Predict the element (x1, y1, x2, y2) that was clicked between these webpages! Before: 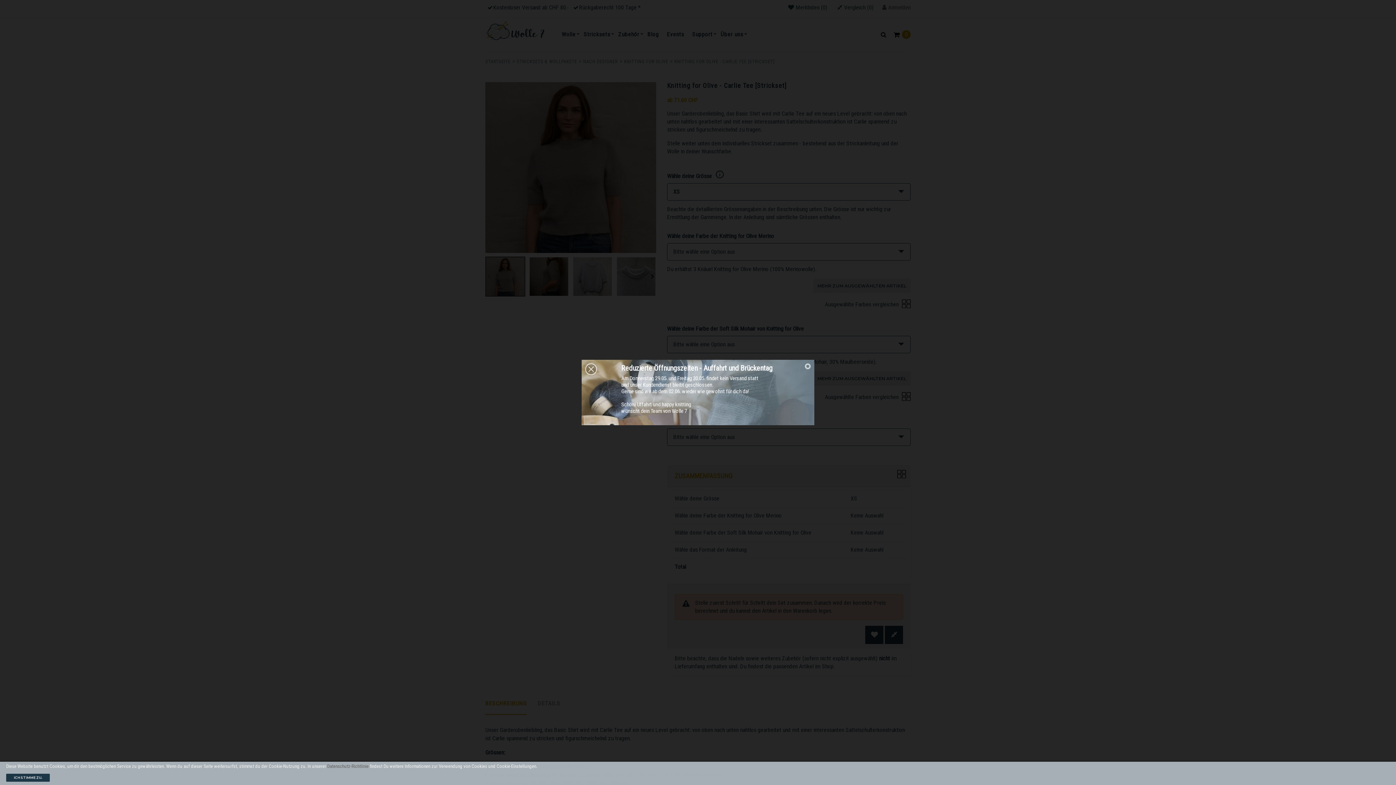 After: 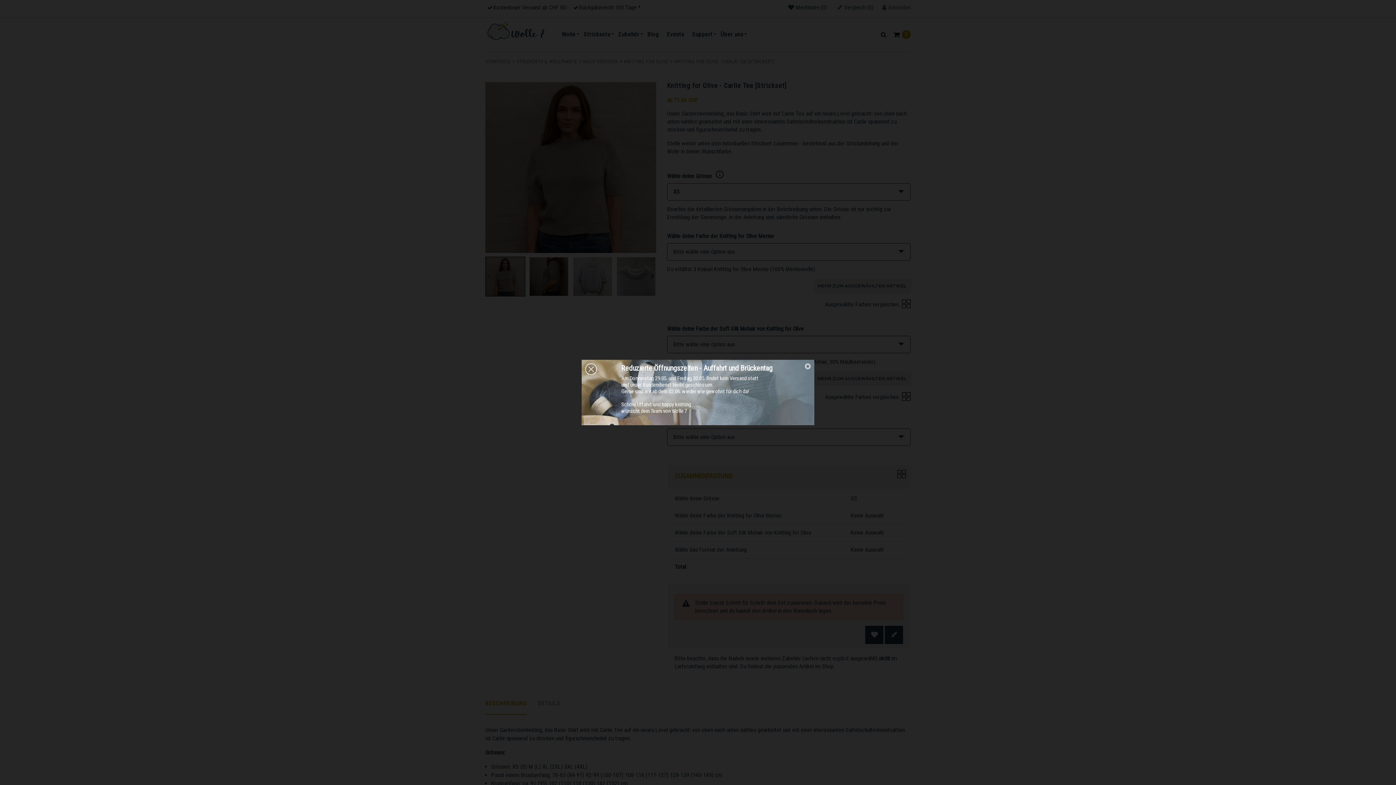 Action: label: ICH STIMME ZU. bbox: (6, 774, 49, 782)